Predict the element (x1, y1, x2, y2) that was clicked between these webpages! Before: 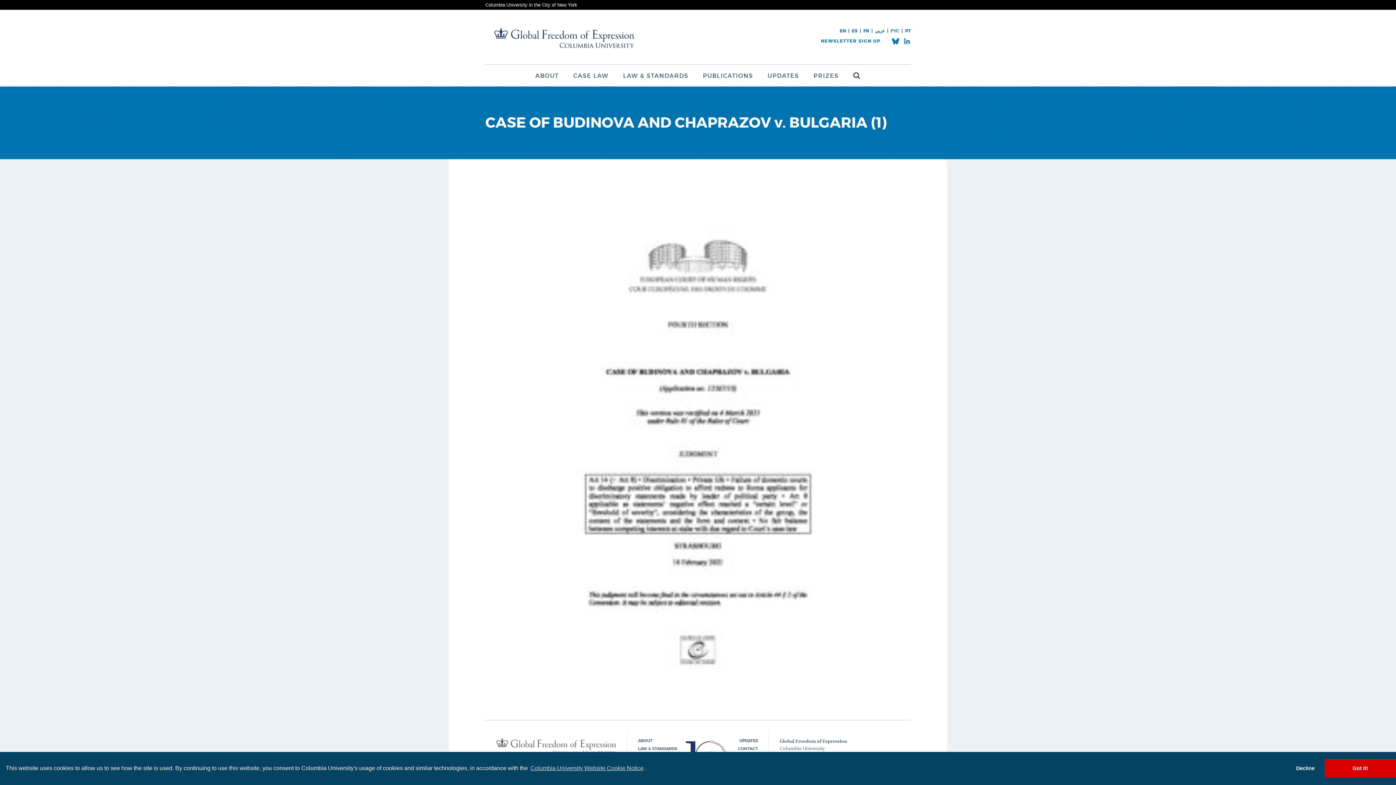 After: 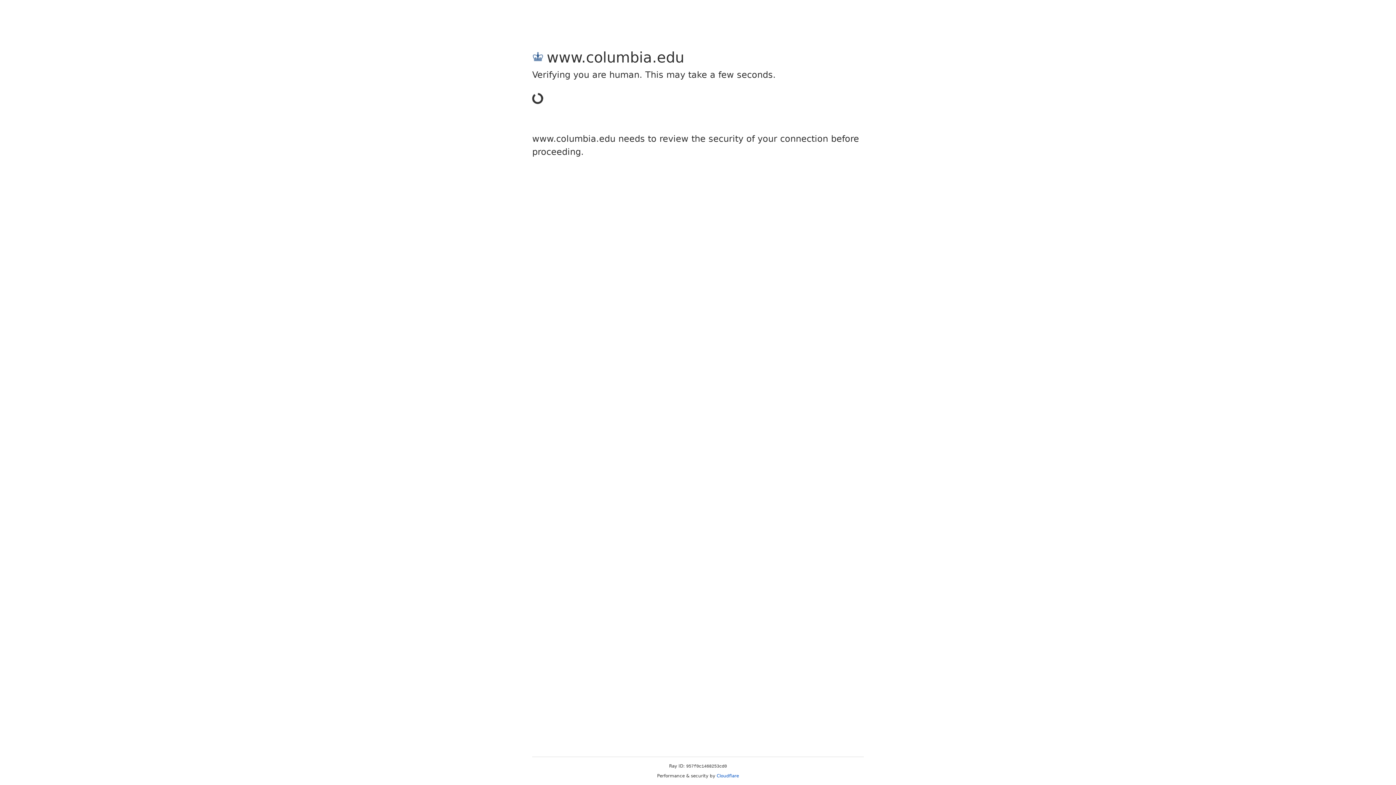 Action: label: Columbia University in the City of New York bbox: (485, 2, 577, 7)